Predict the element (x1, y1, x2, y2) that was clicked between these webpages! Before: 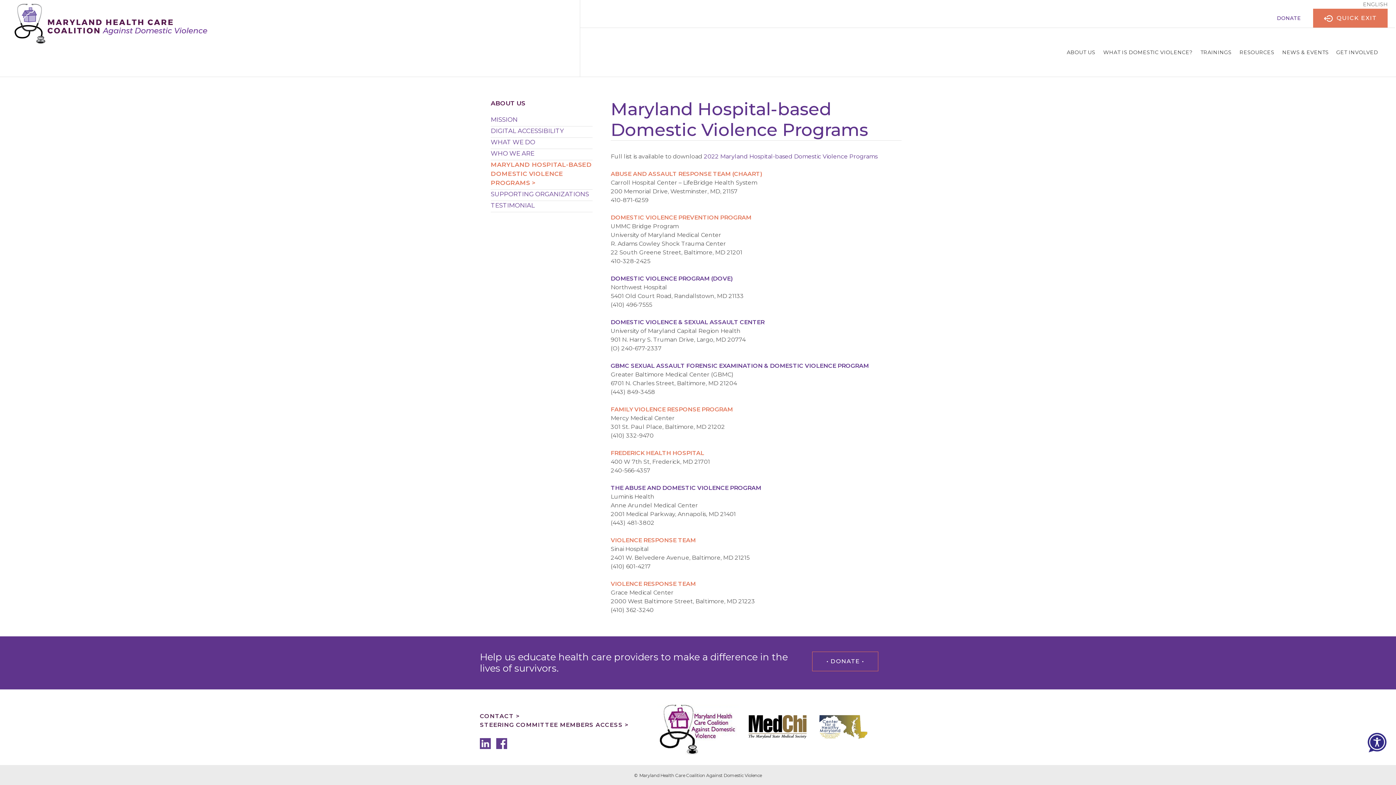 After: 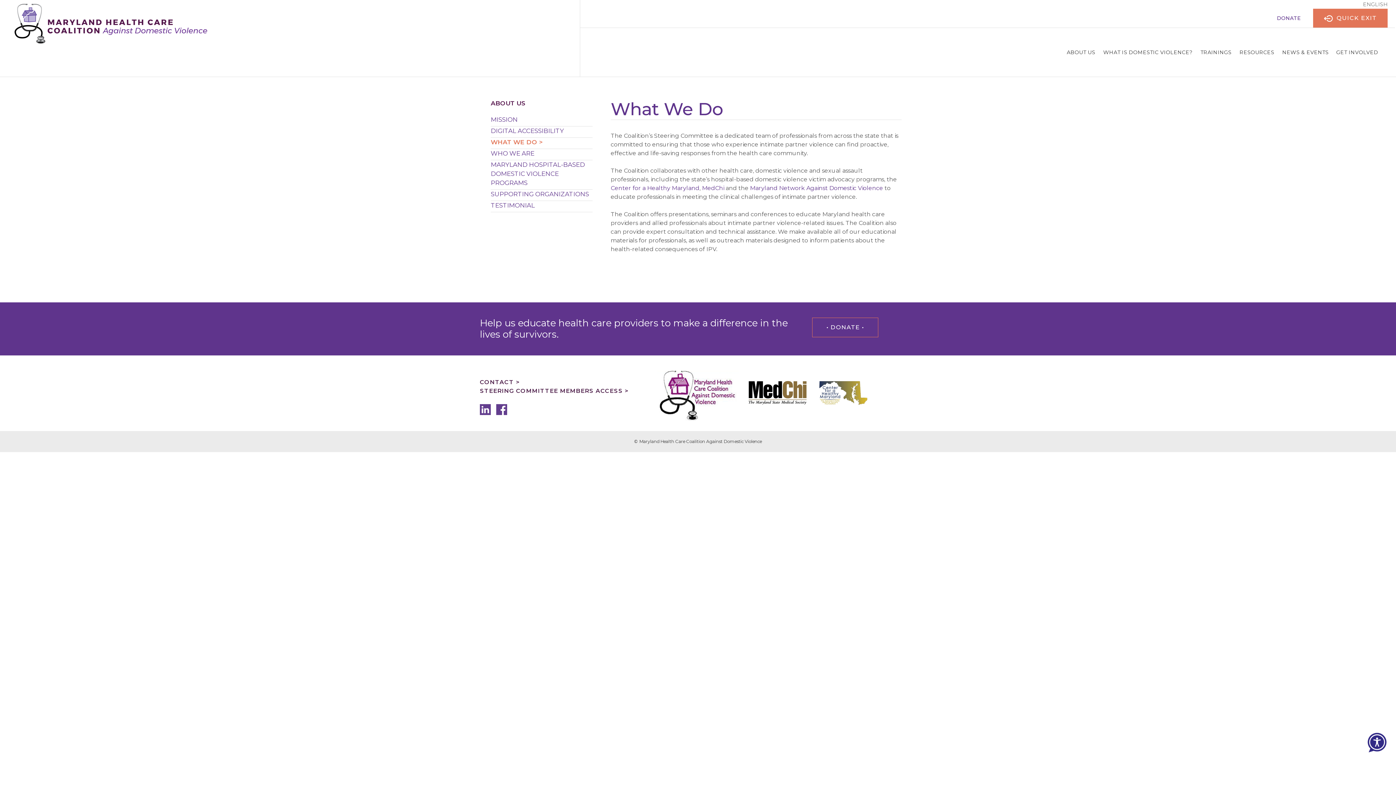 Action: bbox: (490, 138, 535, 145) label: WHAT WE DO